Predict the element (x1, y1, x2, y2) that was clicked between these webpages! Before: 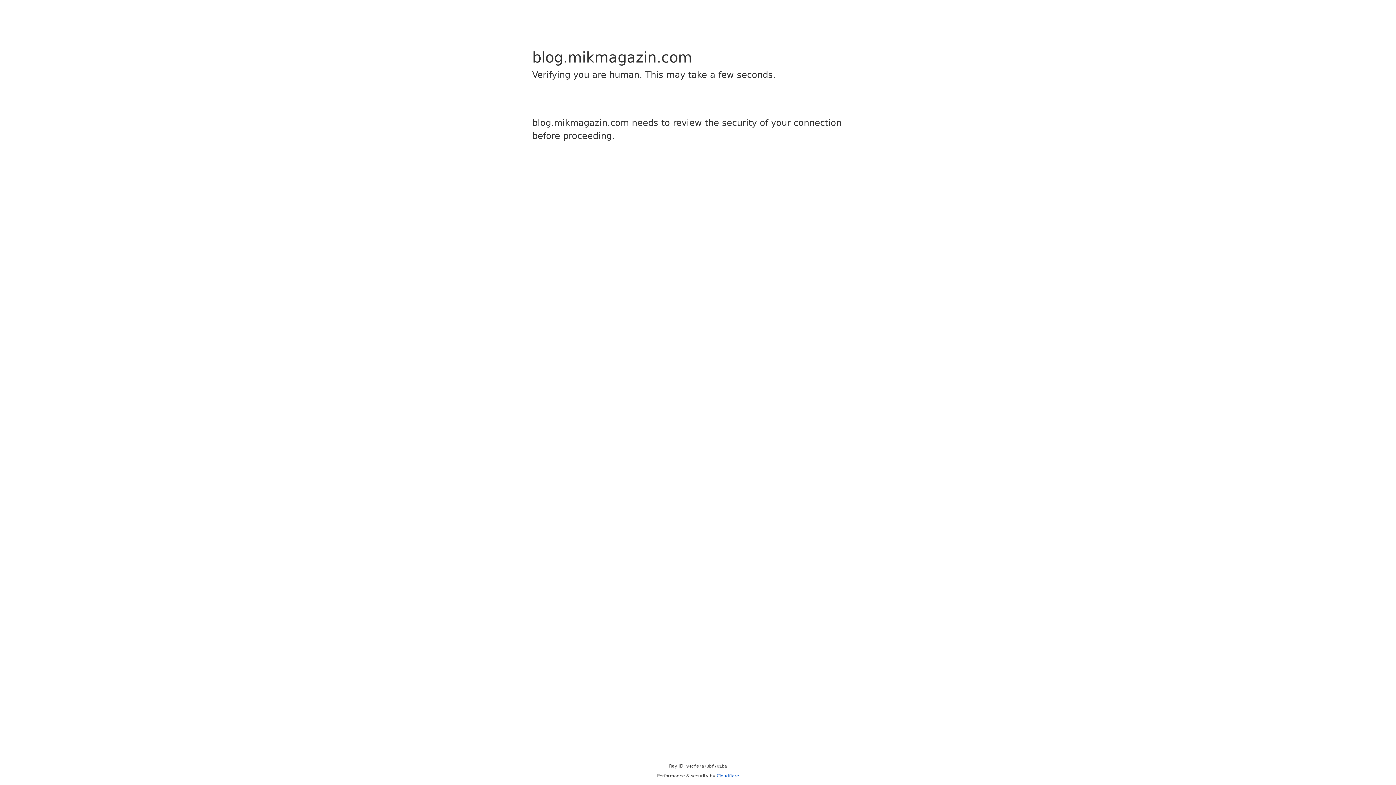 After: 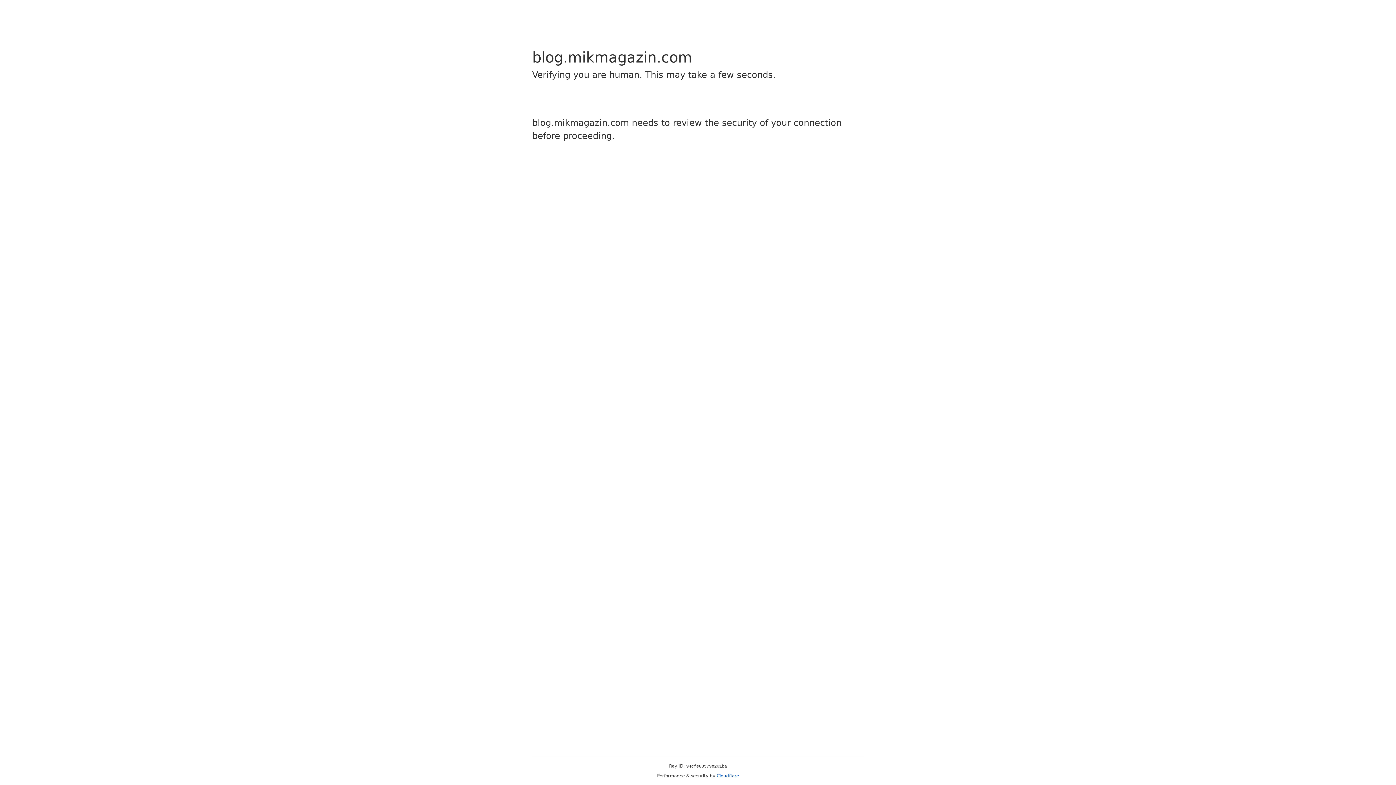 Action: label: Cloudflare bbox: (716, 773, 739, 778)